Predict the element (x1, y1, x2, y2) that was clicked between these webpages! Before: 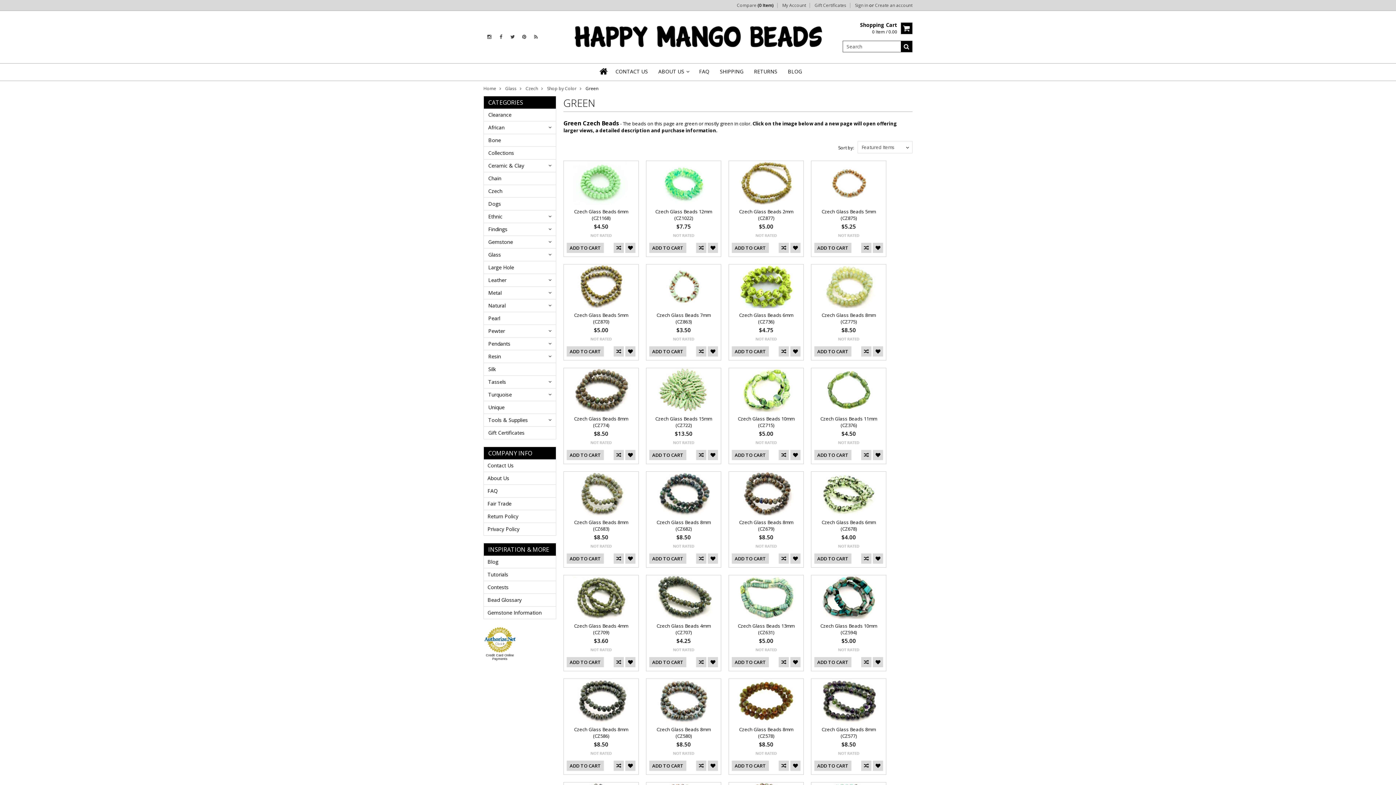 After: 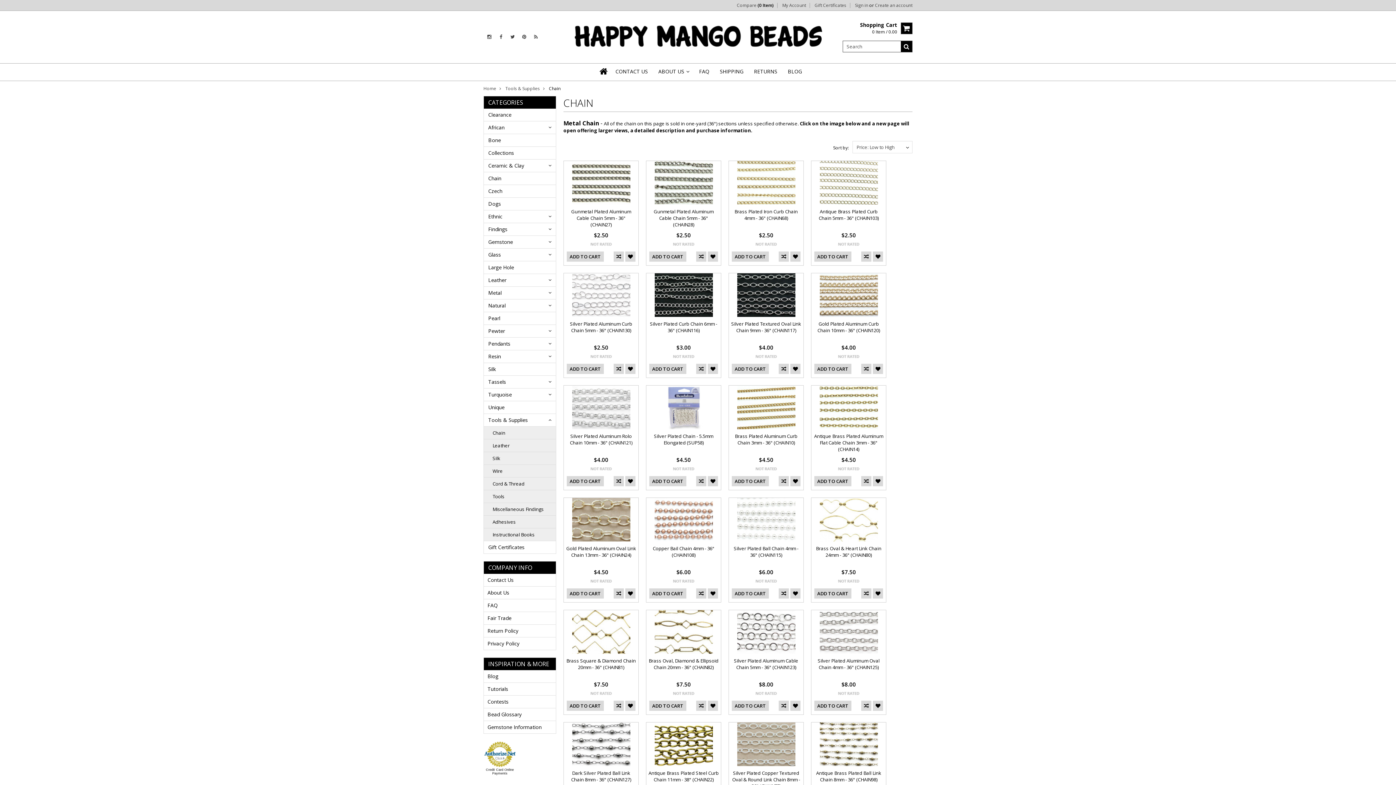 Action: bbox: (484, 172, 556, 184) label: Chain